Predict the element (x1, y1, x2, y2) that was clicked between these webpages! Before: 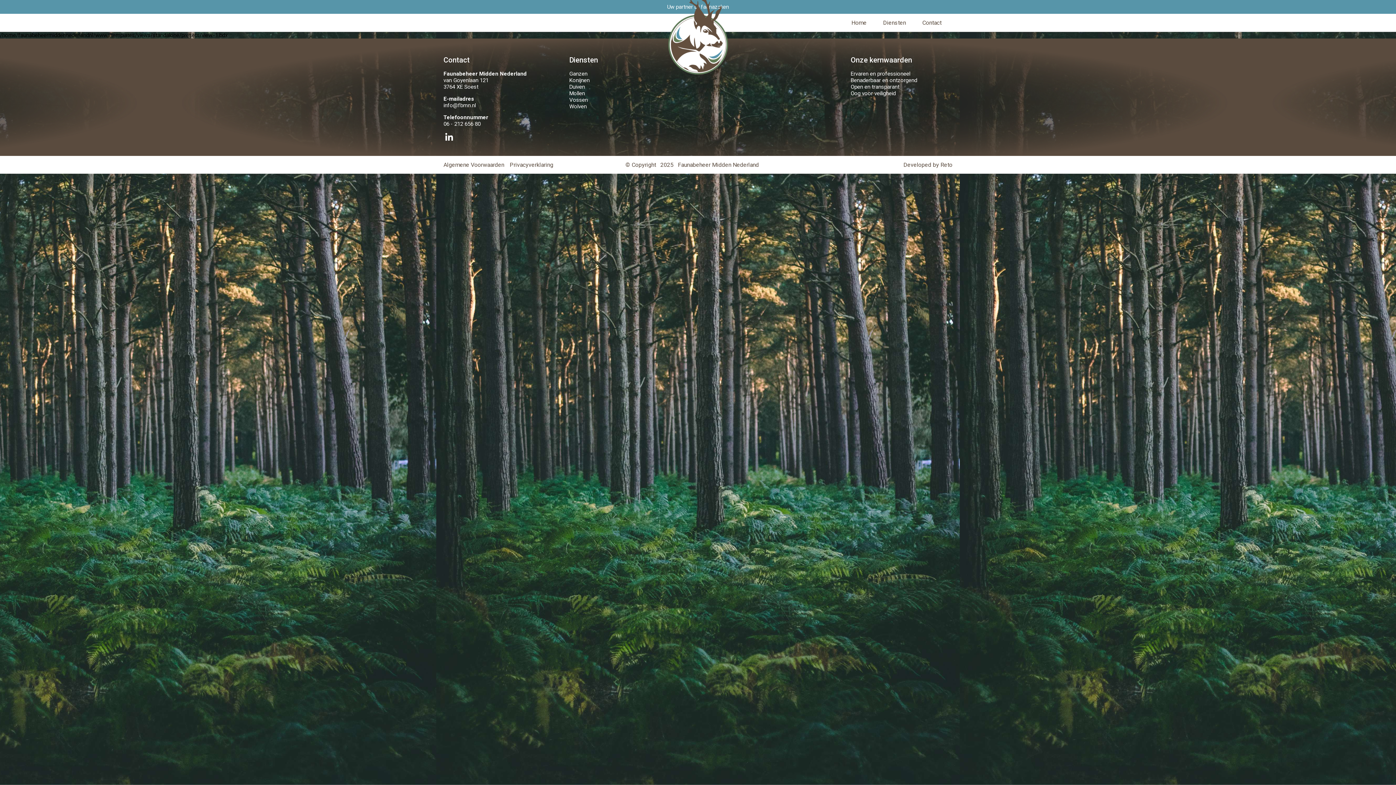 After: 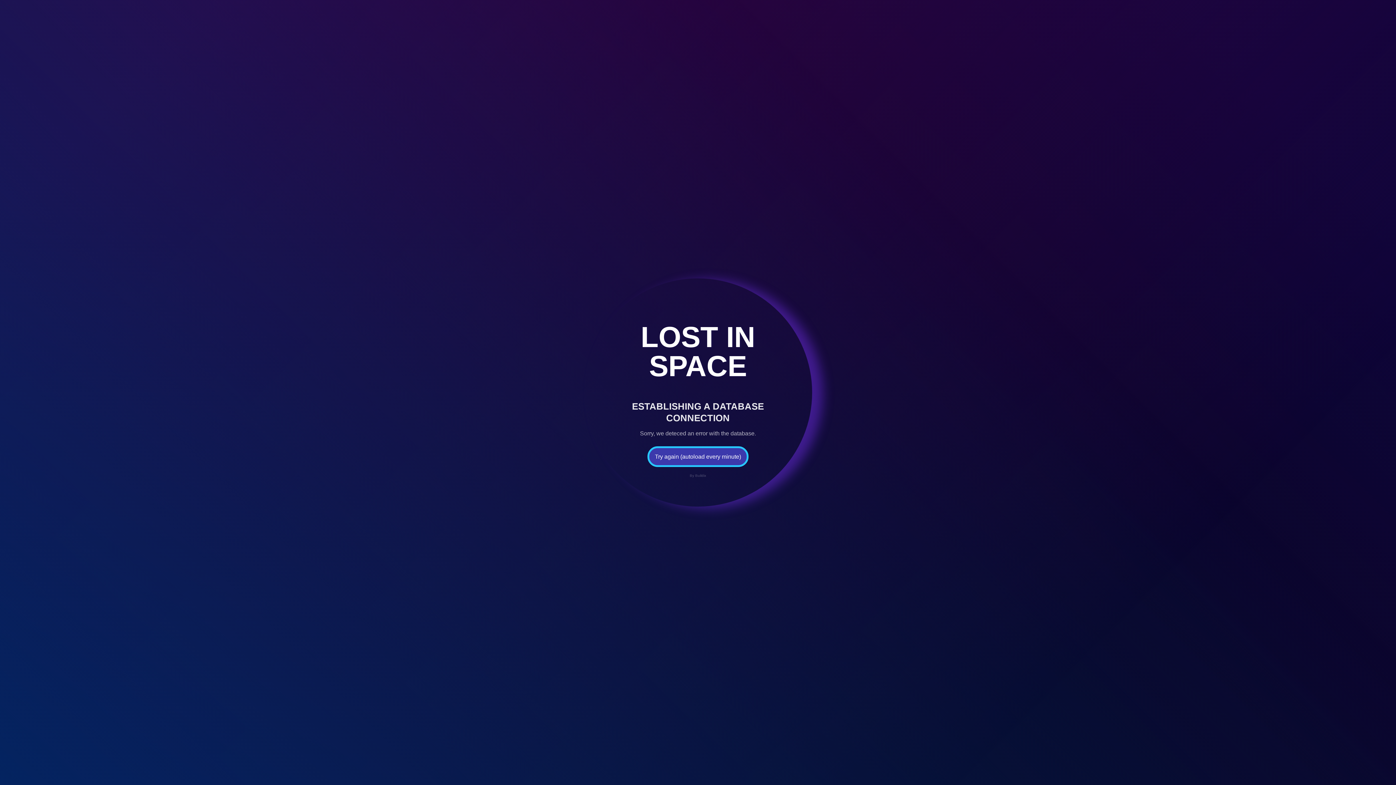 Action: bbox: (569, 77, 589, 83) label: Konijnen